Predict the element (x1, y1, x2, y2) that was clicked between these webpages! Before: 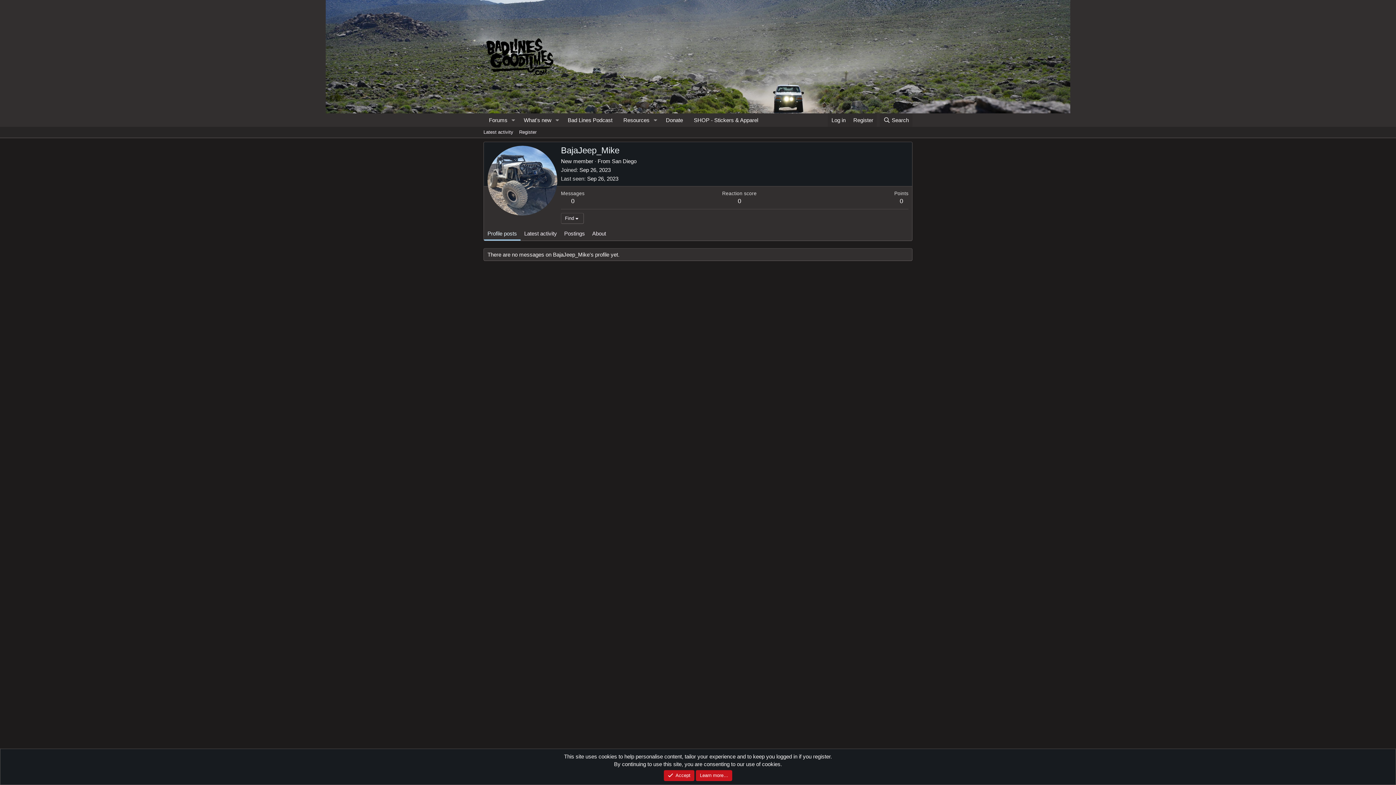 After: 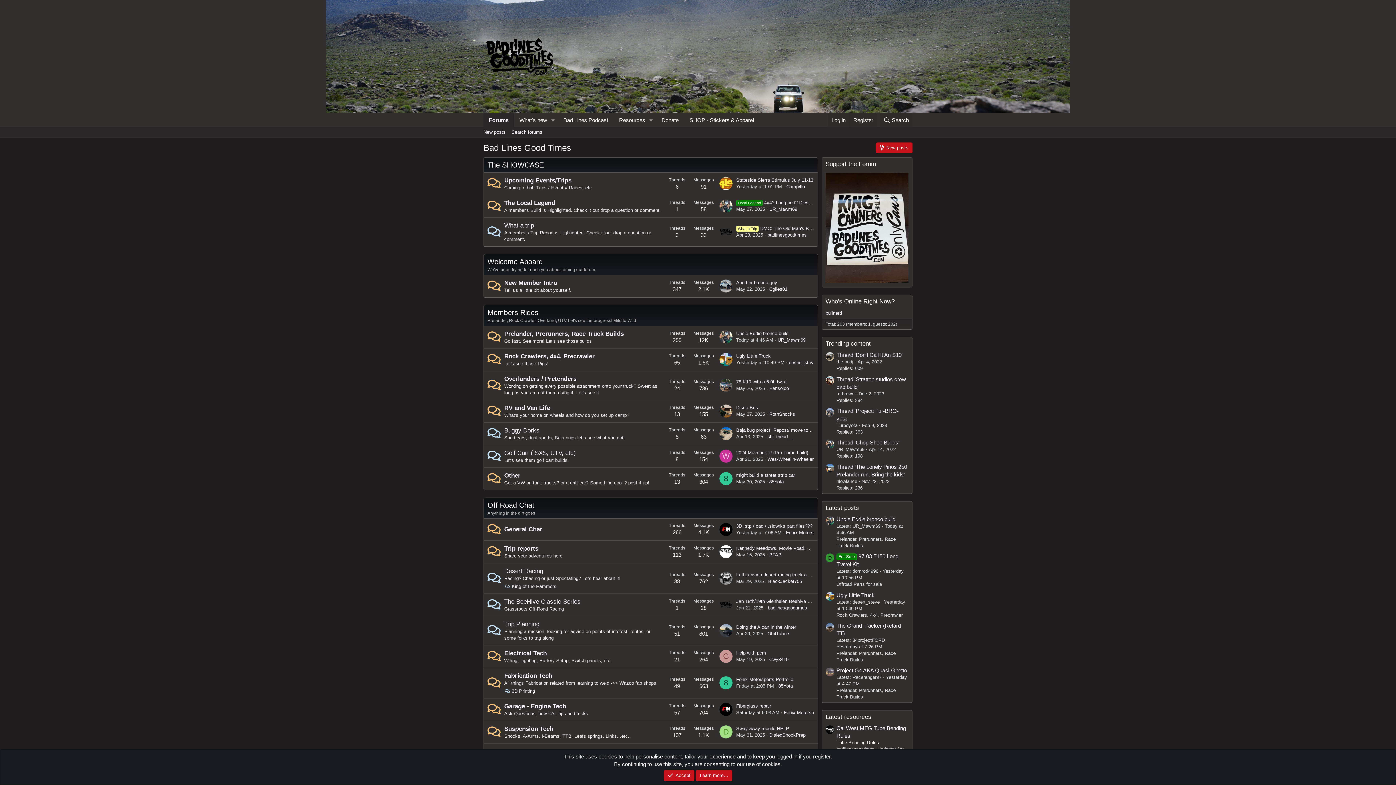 Action: bbox: (483, 86, 556, 92)